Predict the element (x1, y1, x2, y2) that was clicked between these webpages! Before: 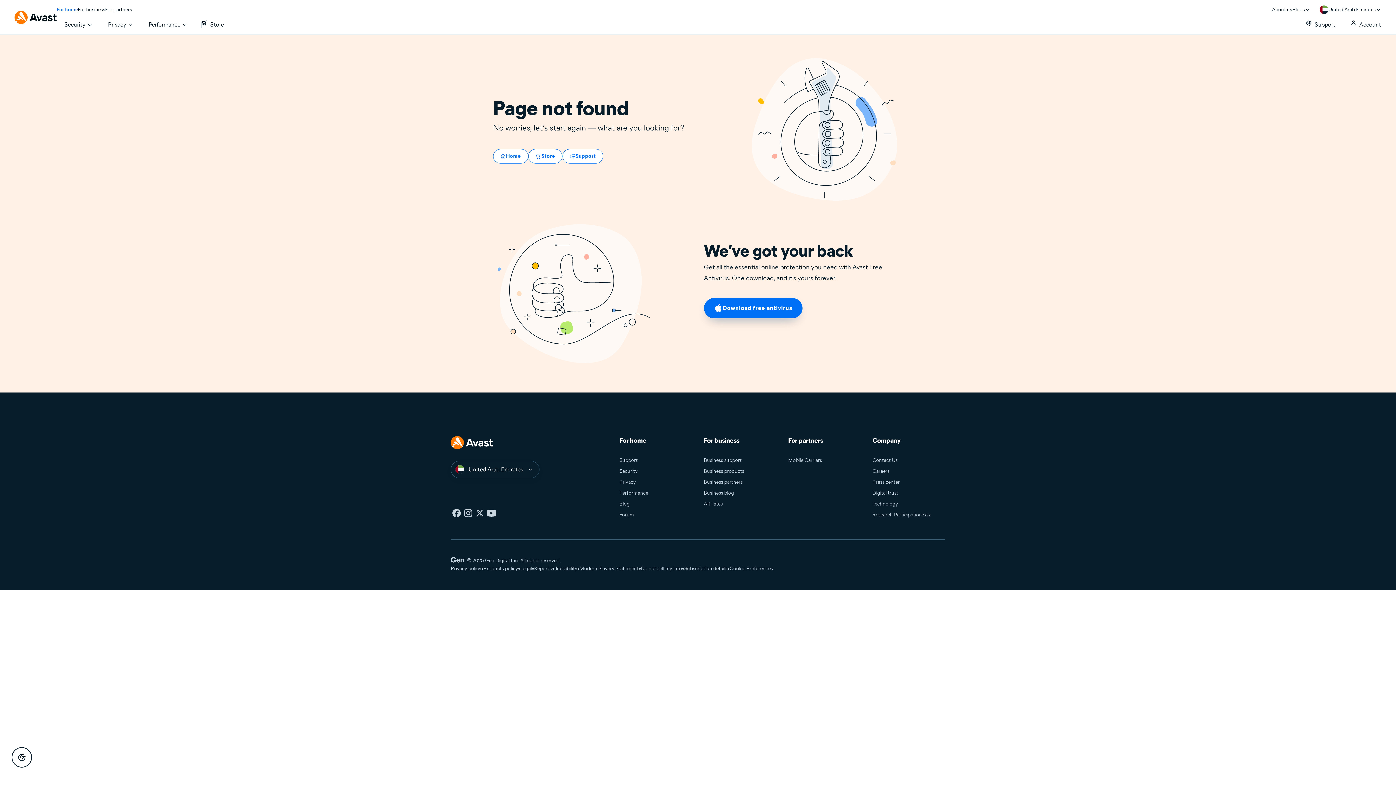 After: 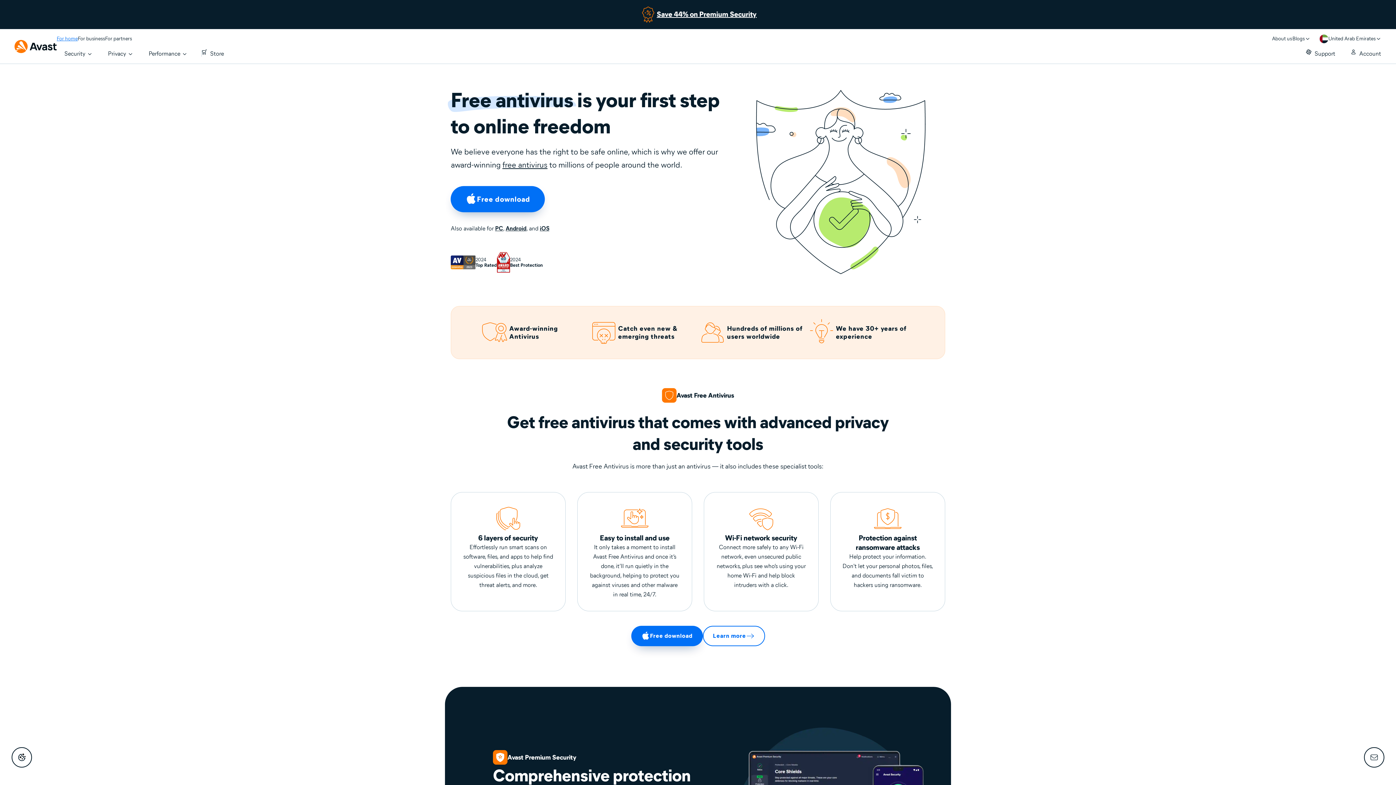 Action: bbox: (14, 10, 56, 24)